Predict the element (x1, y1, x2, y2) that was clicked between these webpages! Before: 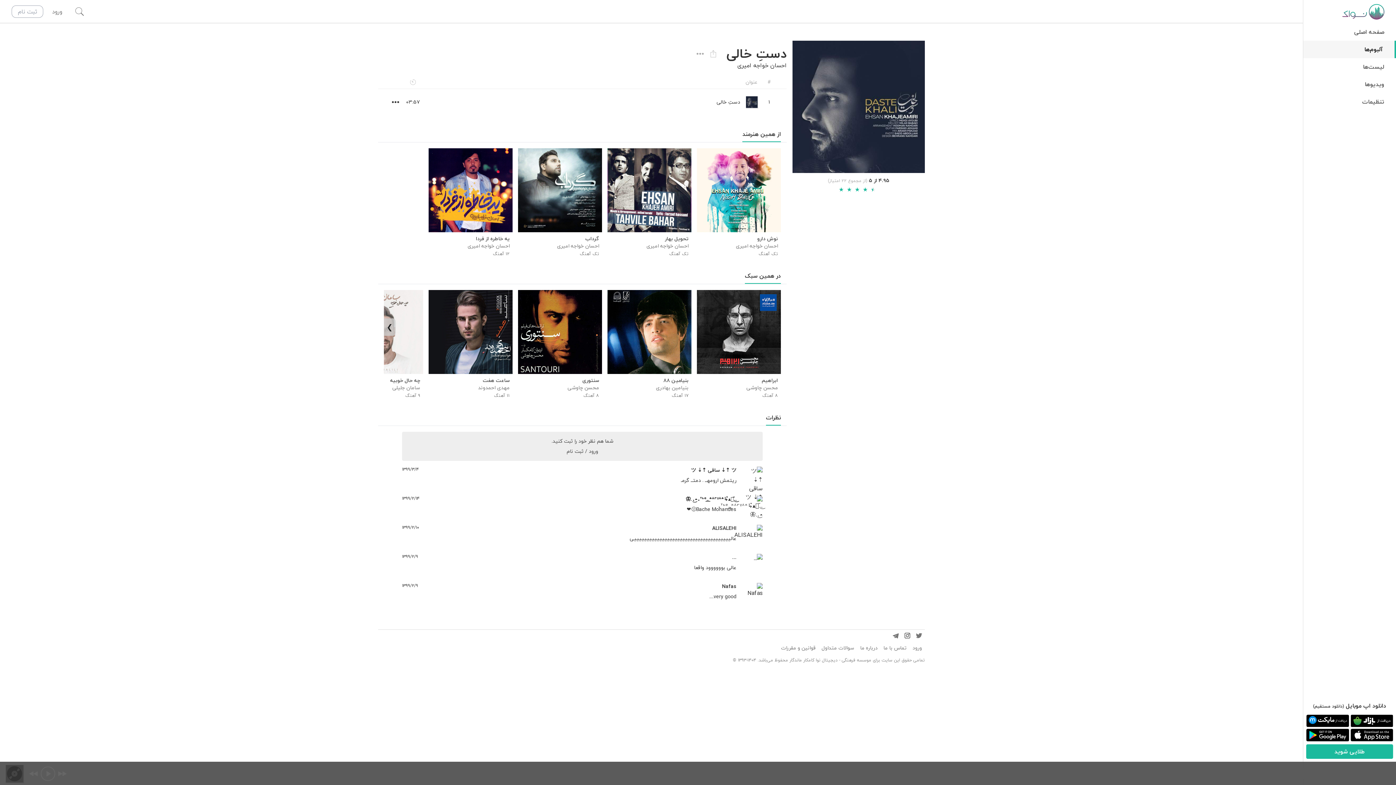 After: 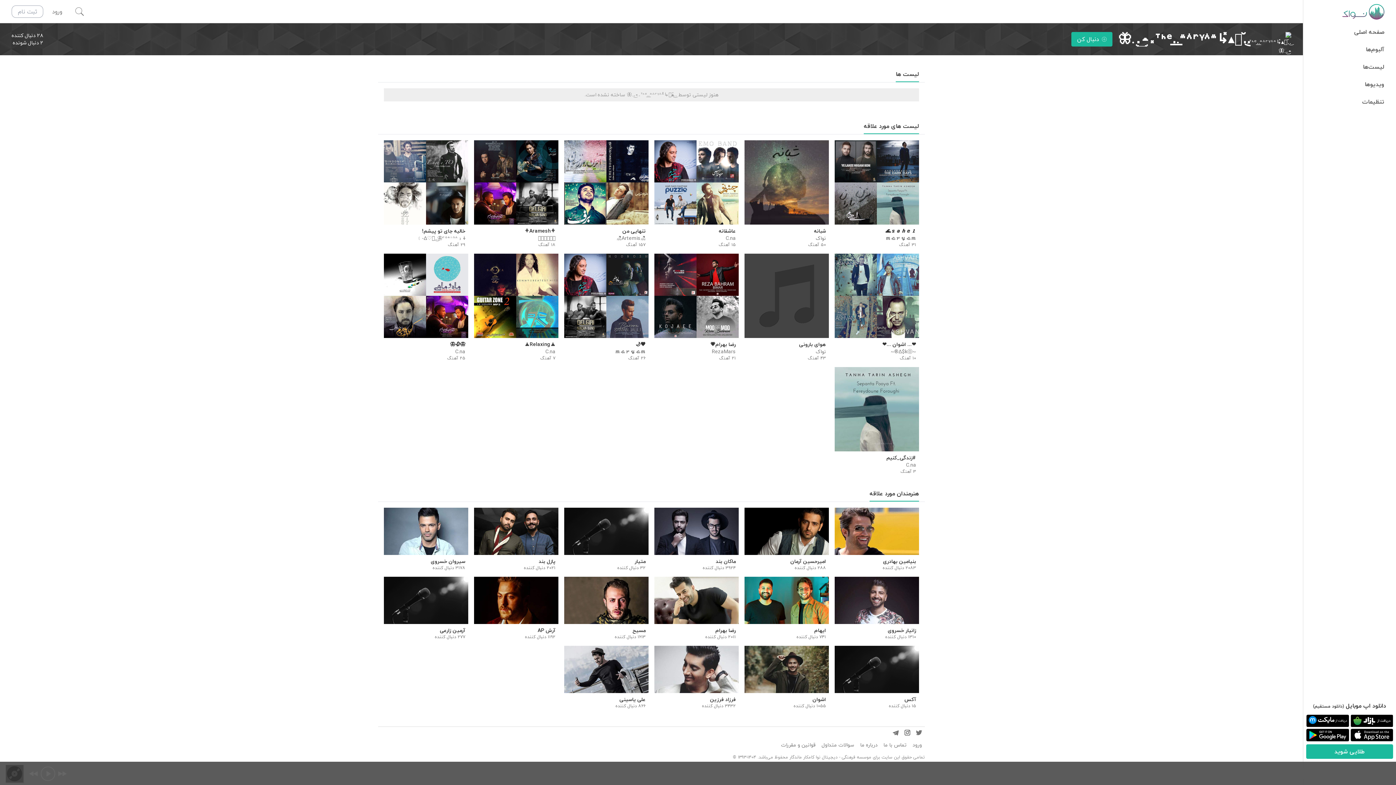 Action: bbox: (742, 496, 762, 513)